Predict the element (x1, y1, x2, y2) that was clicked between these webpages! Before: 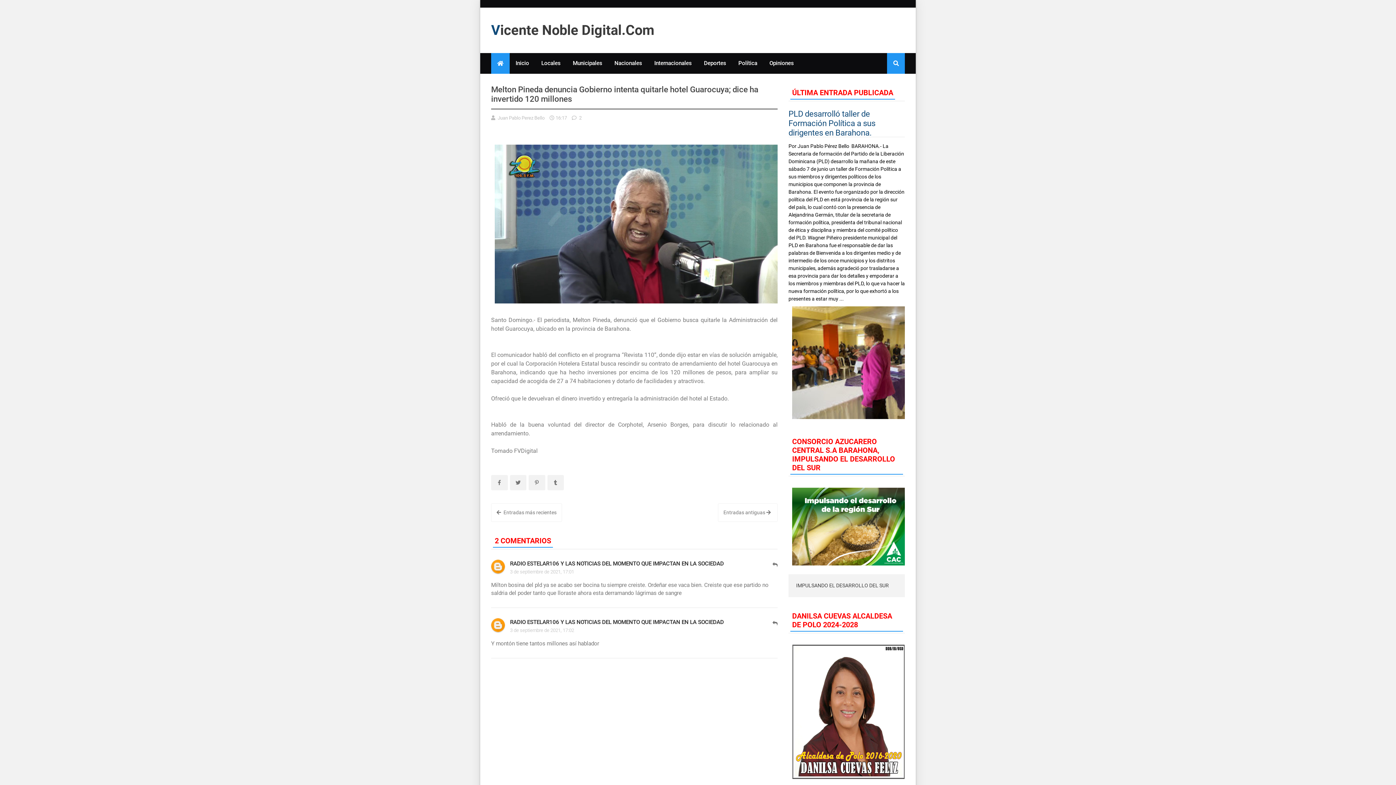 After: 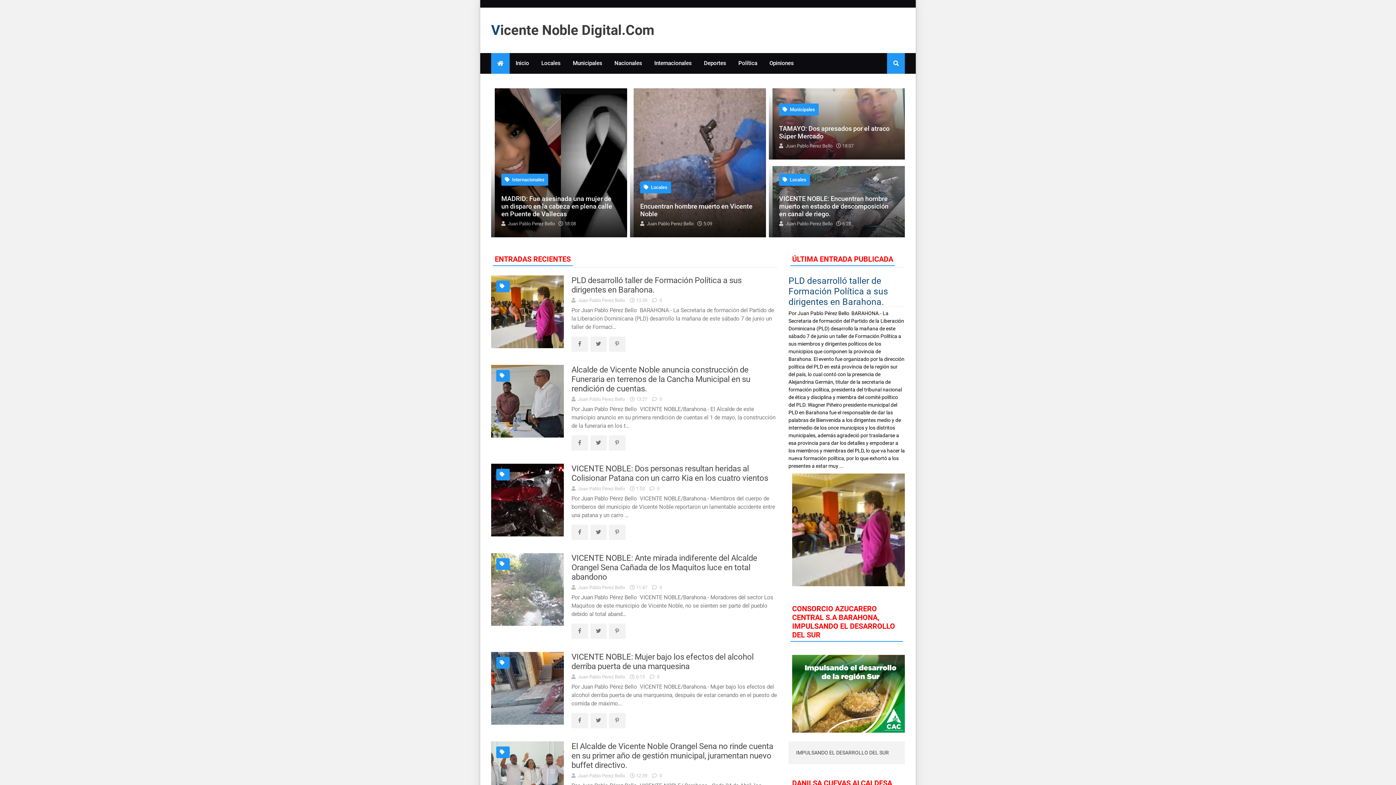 Action: bbox: (491, 22, 654, 38) label: Vicente Noble Digital.Com